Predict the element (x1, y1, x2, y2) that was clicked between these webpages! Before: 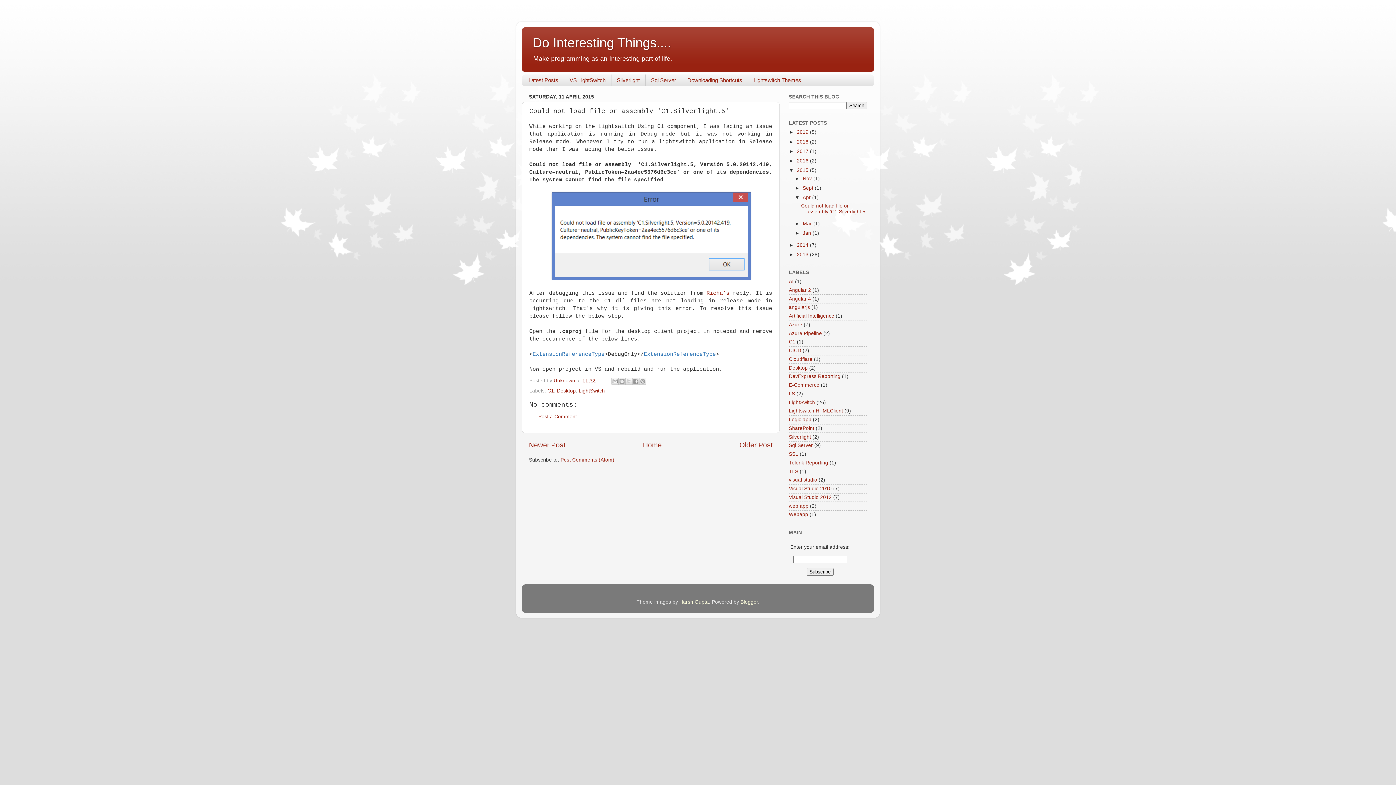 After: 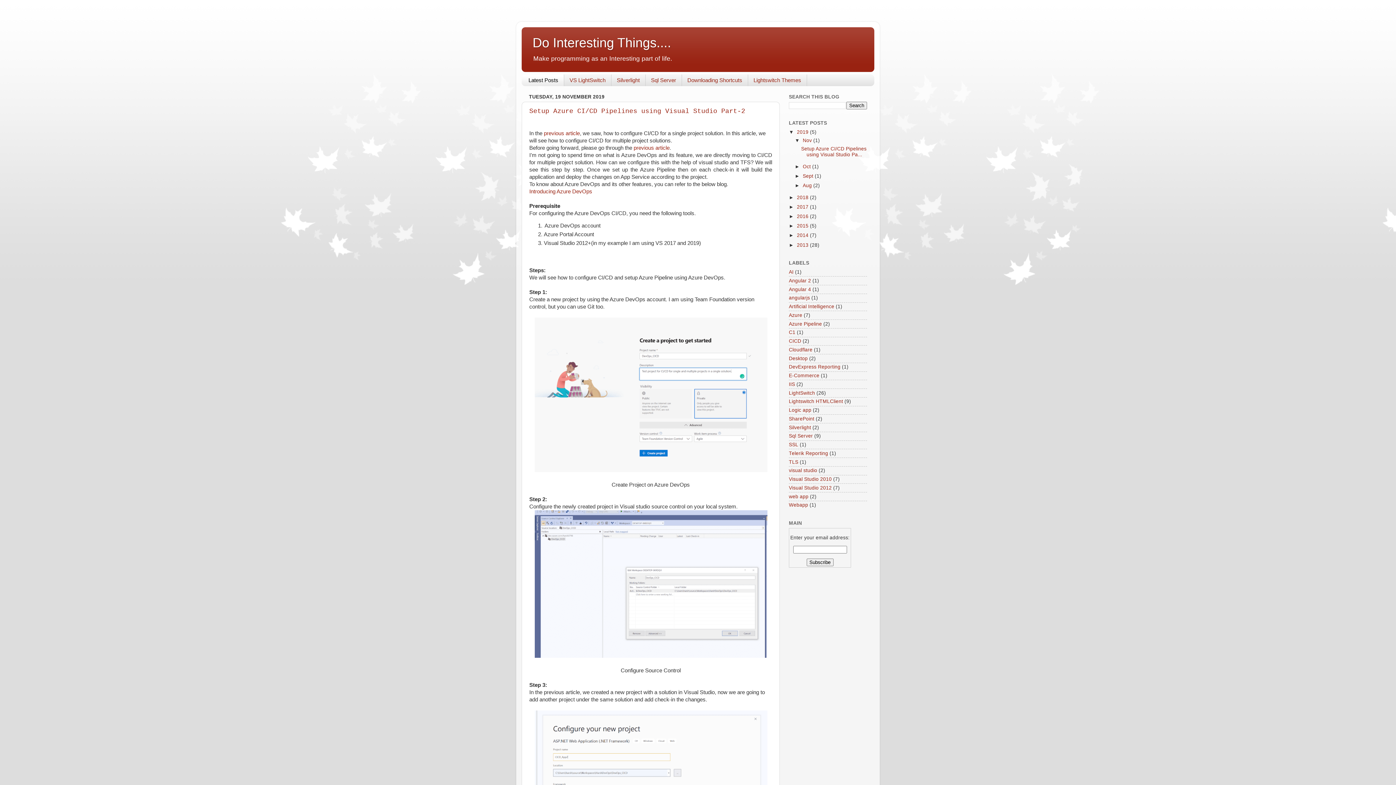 Action: label: Home bbox: (643, 441, 662, 449)